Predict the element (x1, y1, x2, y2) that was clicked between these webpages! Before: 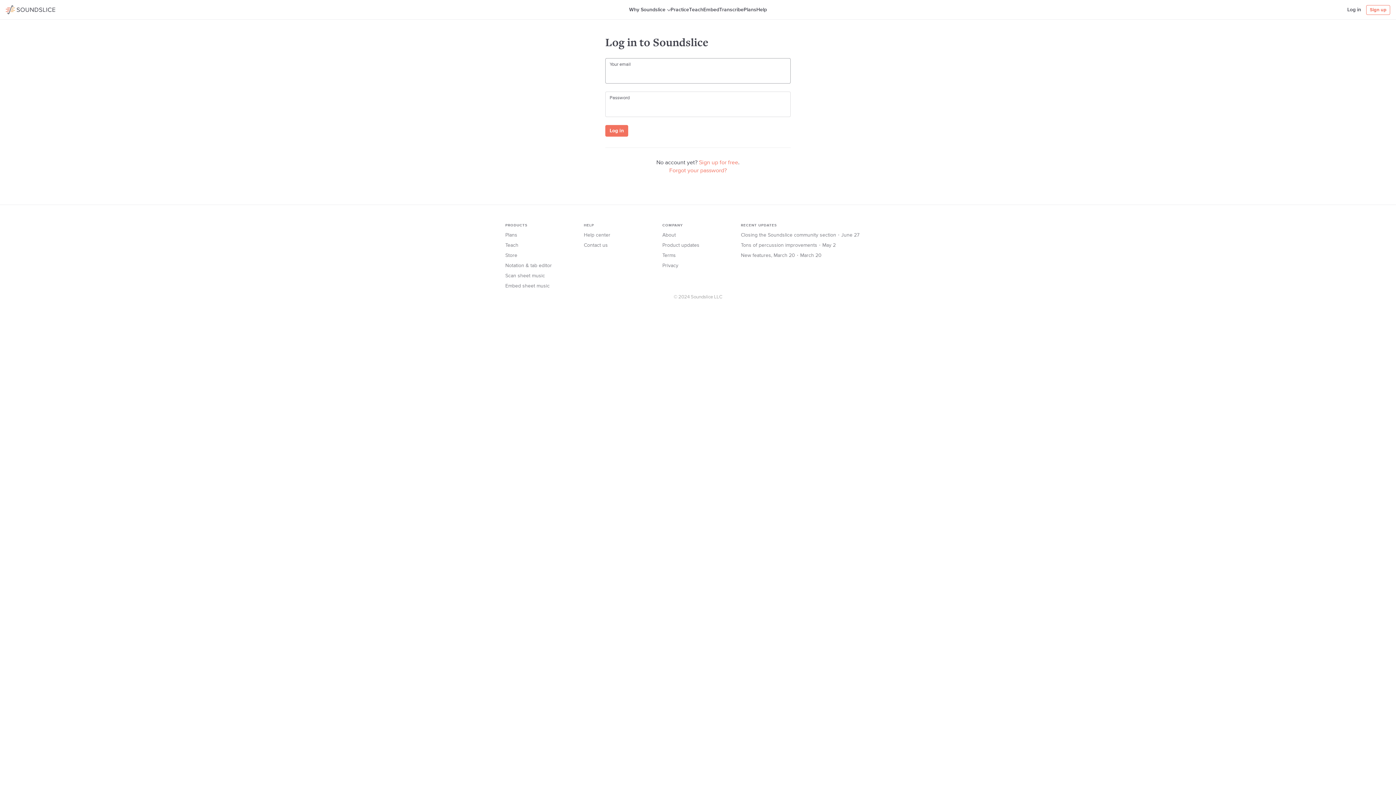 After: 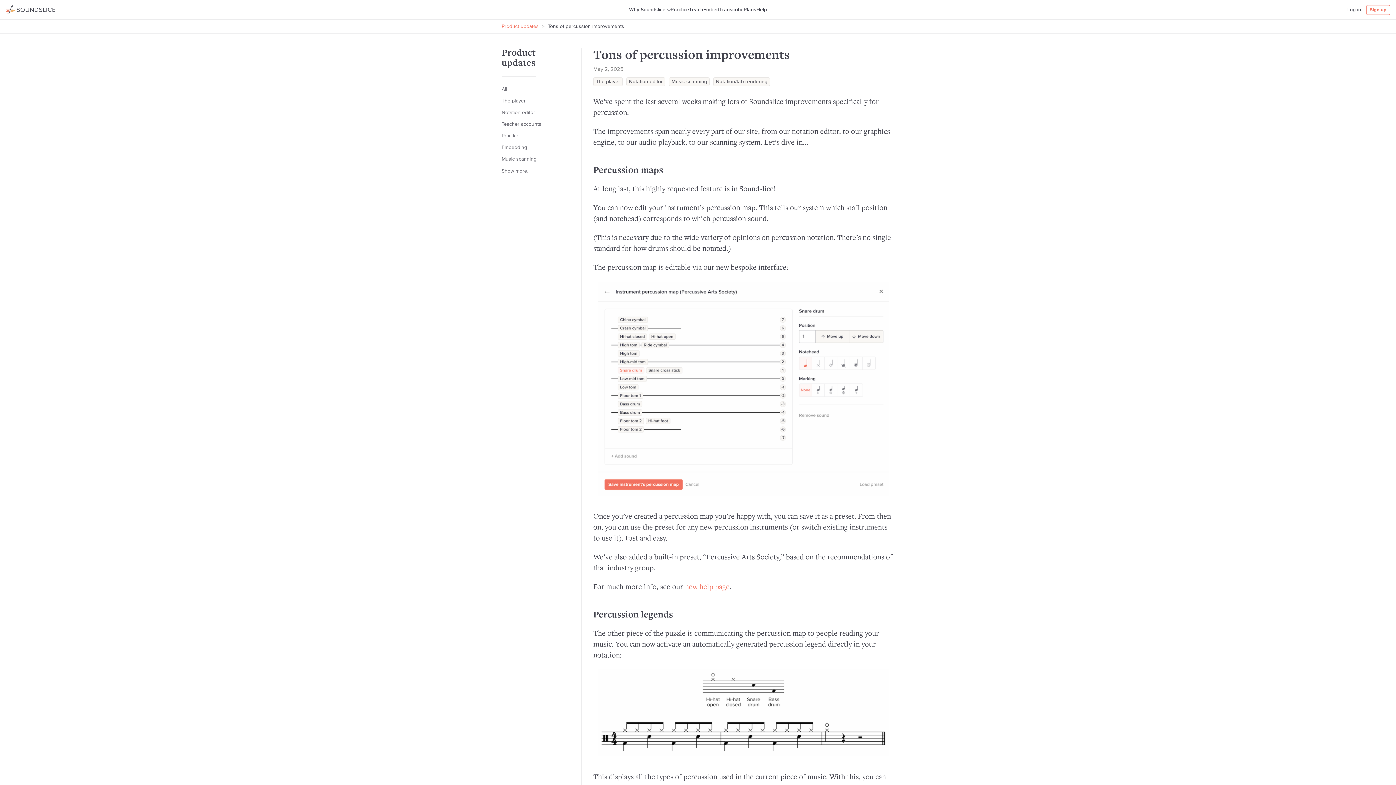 Action: bbox: (741, 243, 836, 248) label: Tons of percussion improvements ∙ May 2